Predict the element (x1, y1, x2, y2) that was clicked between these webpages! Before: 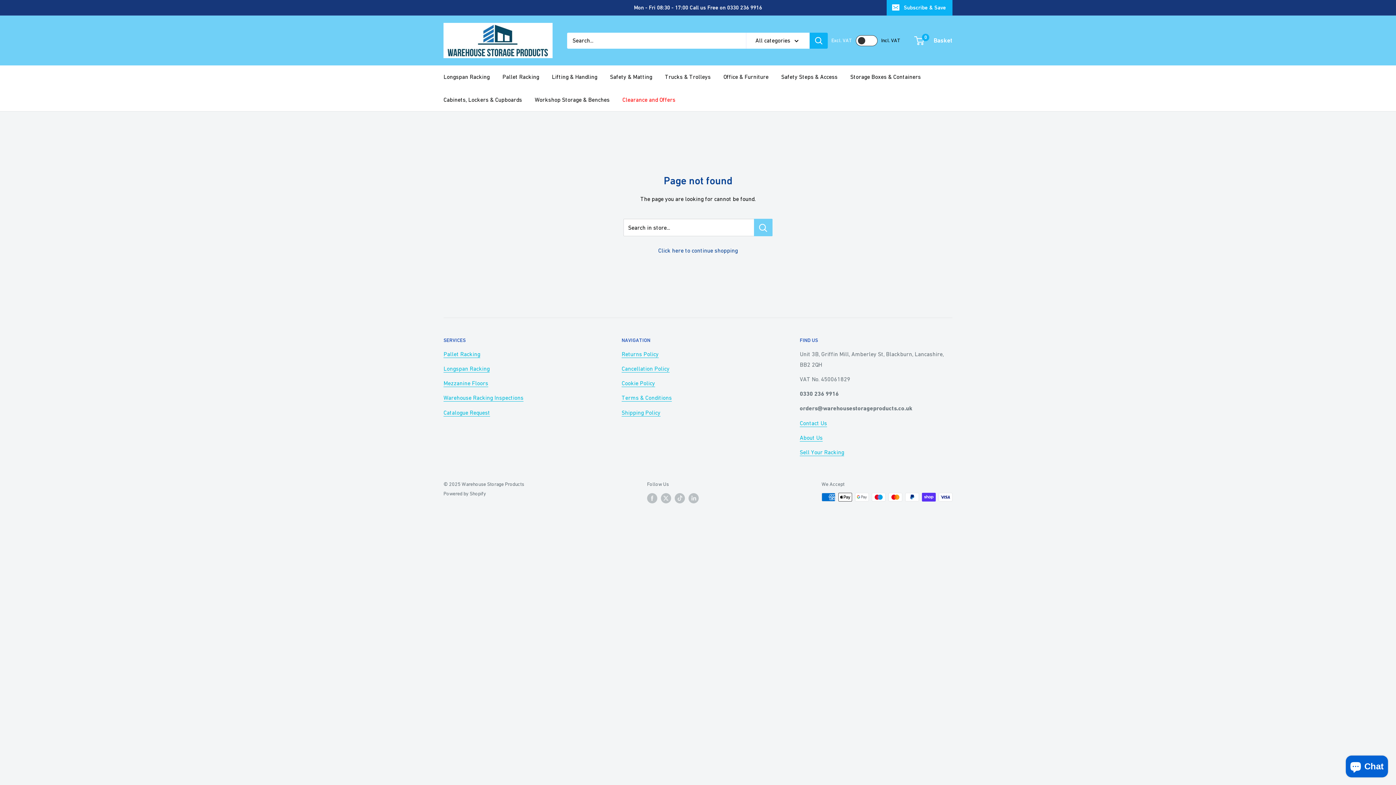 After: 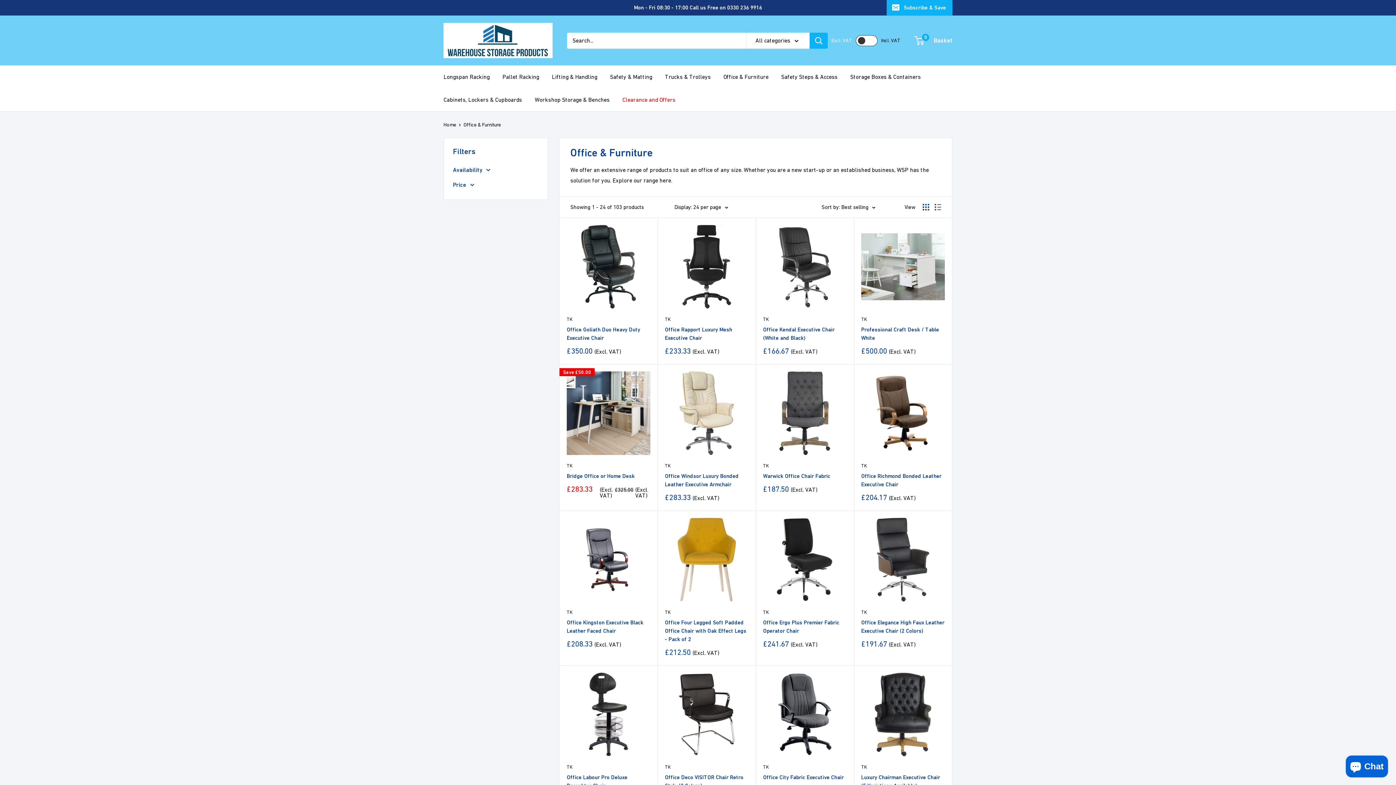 Action: label: Office & Furniture bbox: (723, 71, 768, 82)